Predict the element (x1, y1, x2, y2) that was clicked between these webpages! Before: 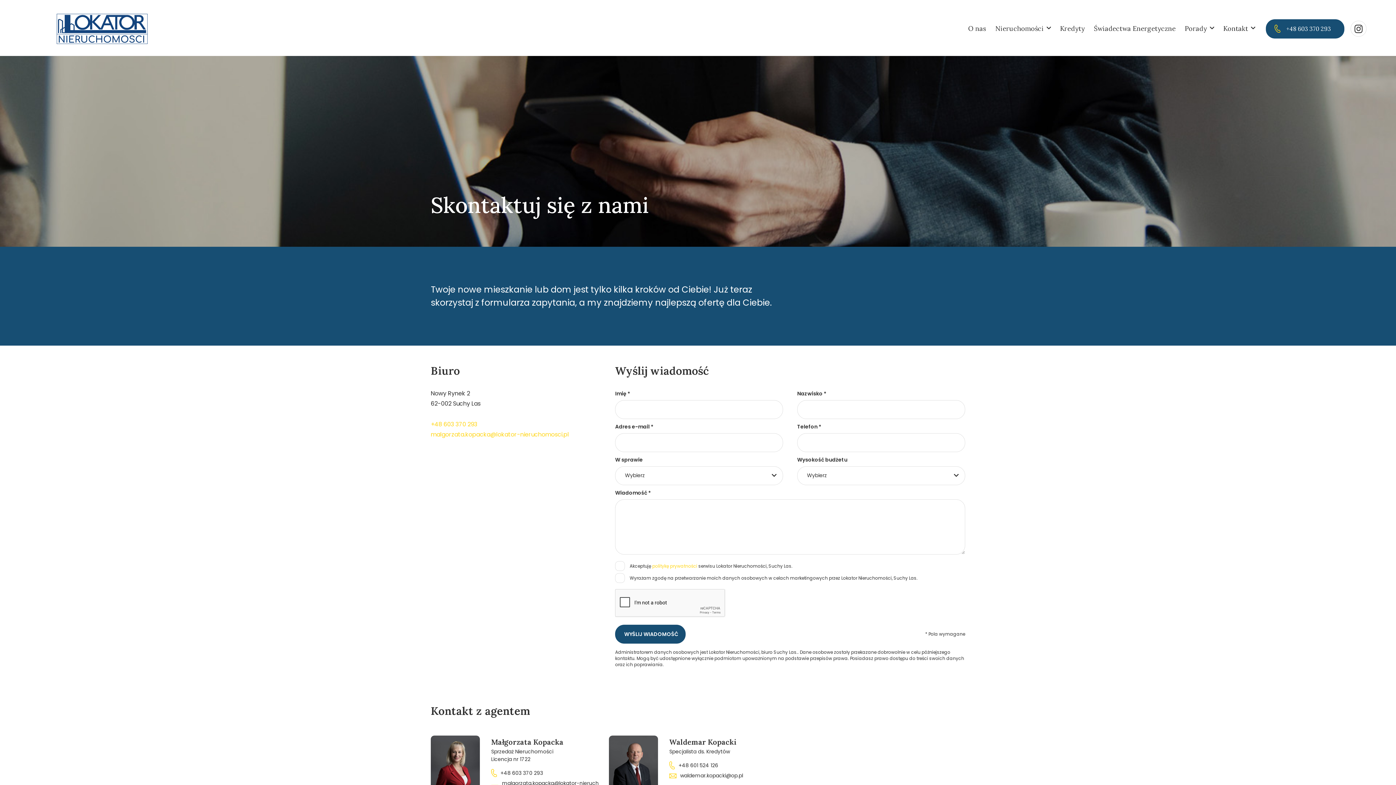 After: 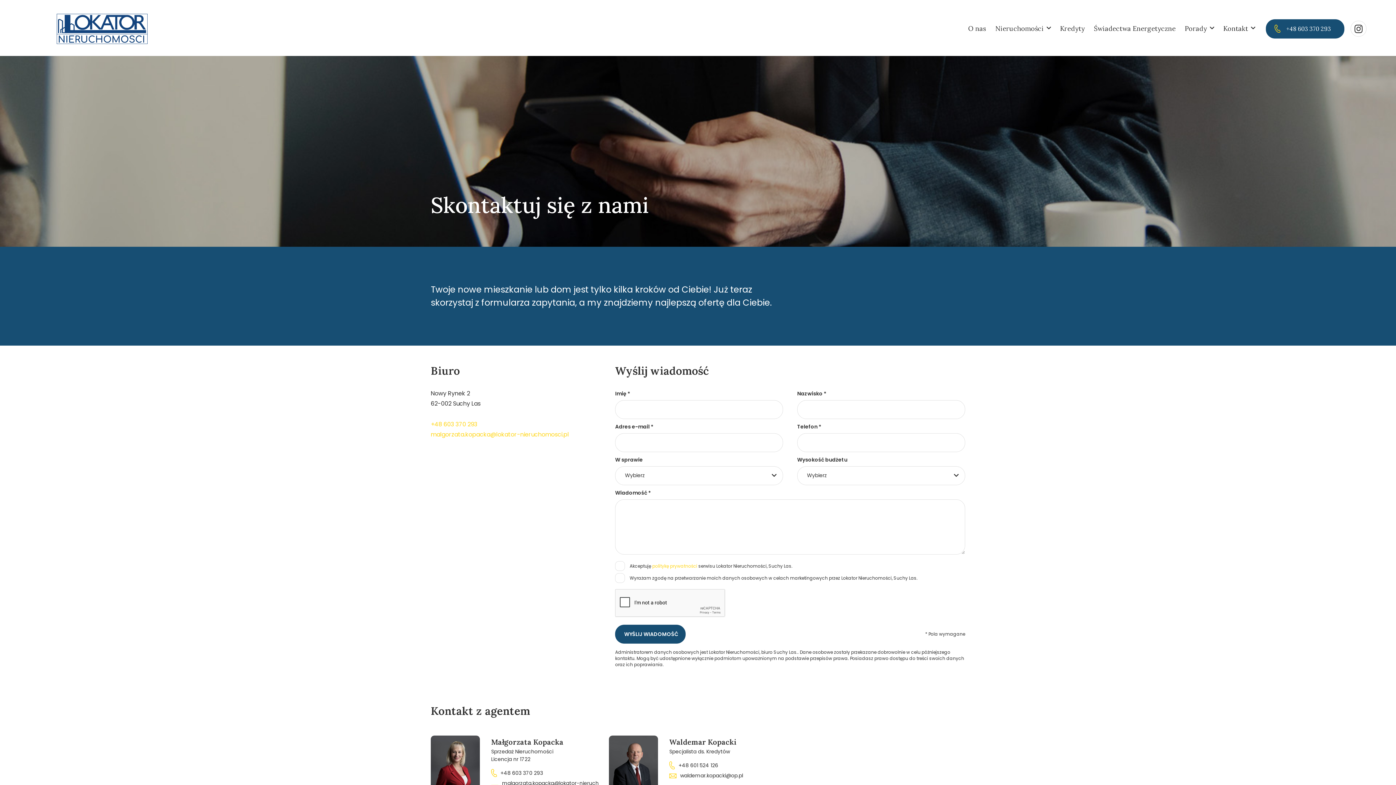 Action: bbox: (669, 761, 718, 769) label: +48 601 524 126